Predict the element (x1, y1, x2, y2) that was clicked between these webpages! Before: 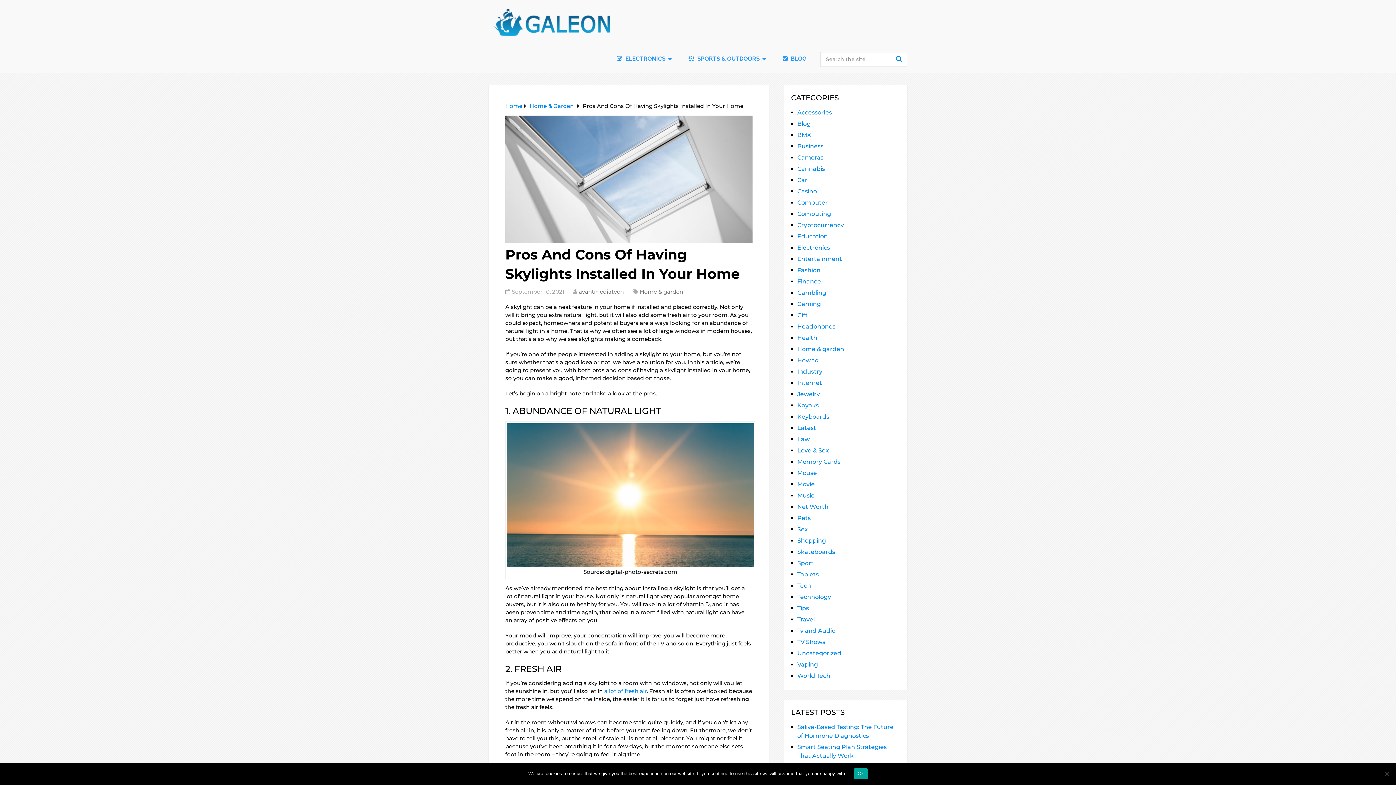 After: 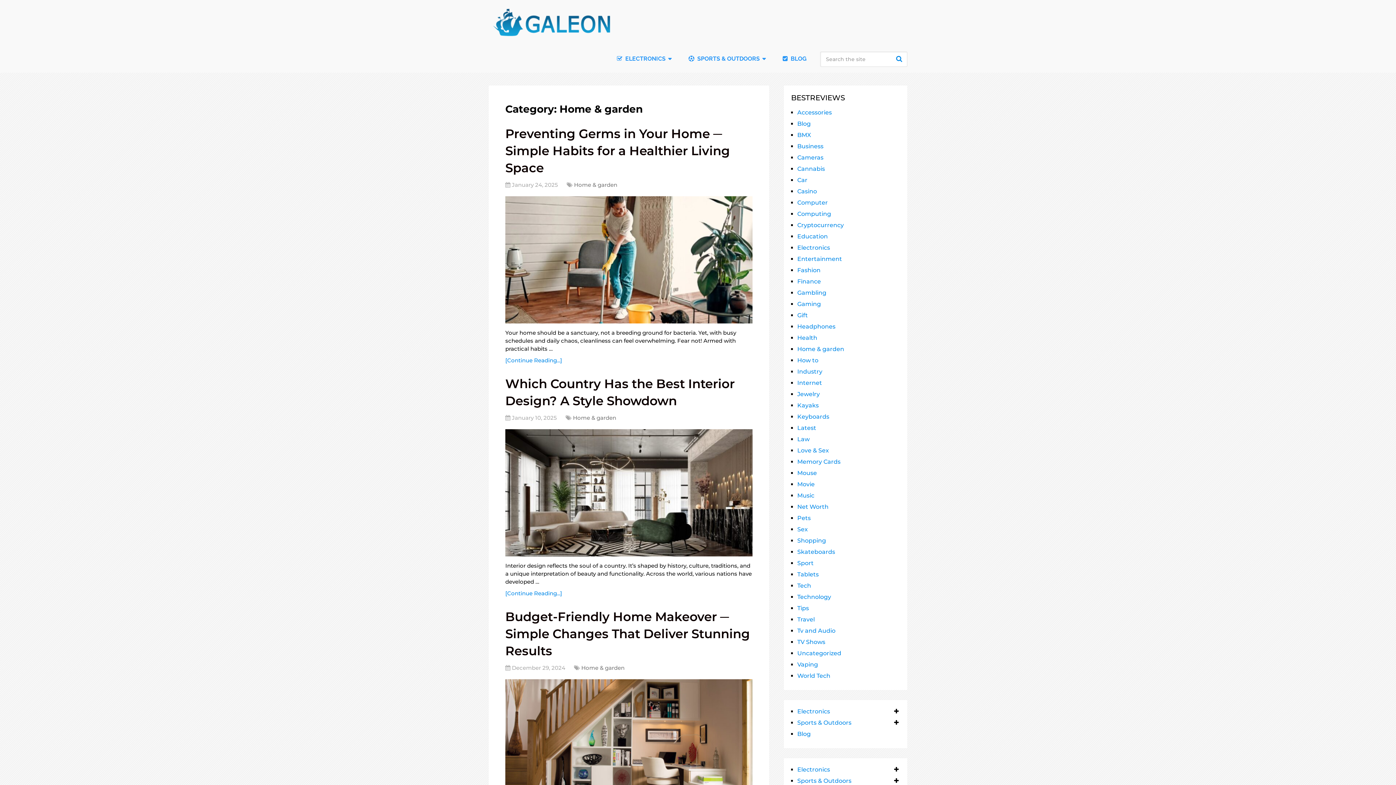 Action: bbox: (529, 102, 573, 109) label: Home & Garden